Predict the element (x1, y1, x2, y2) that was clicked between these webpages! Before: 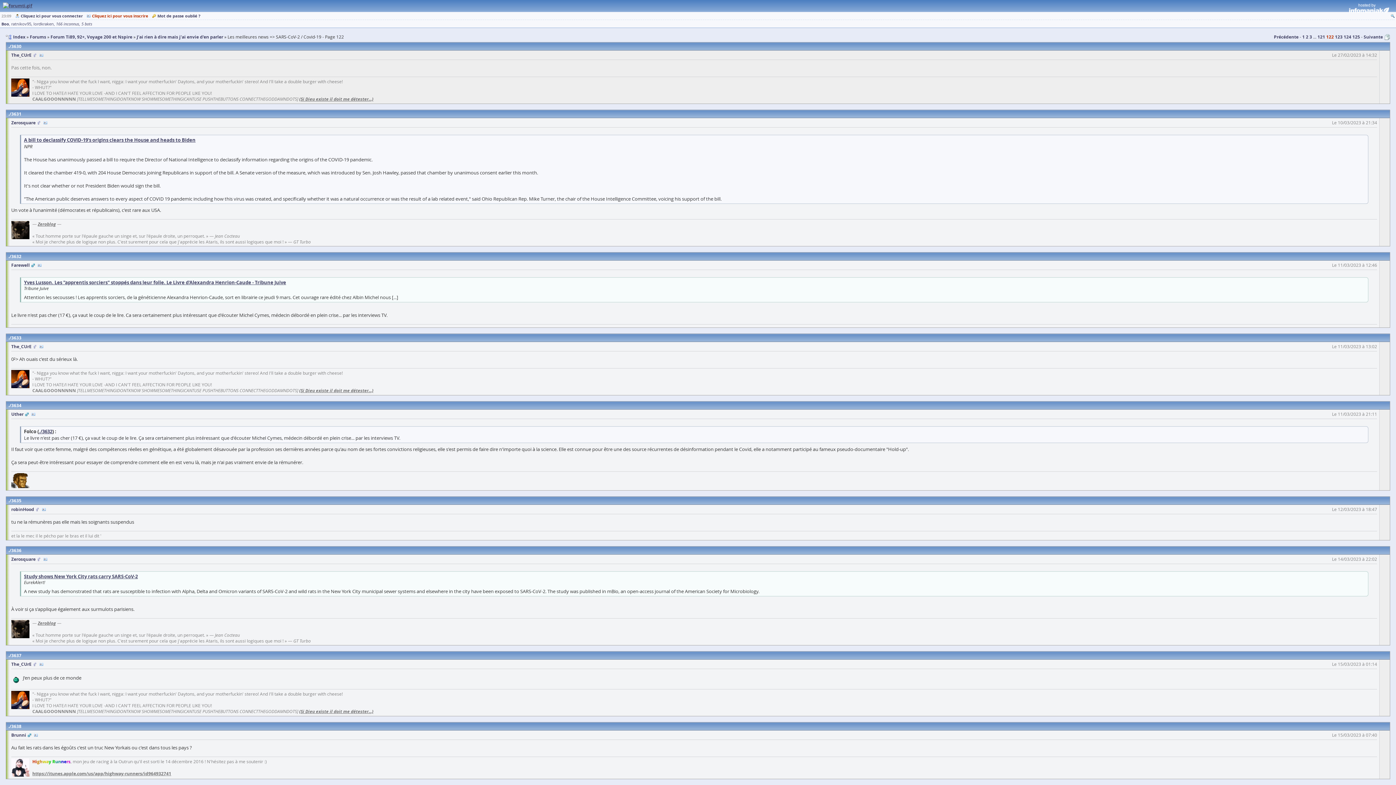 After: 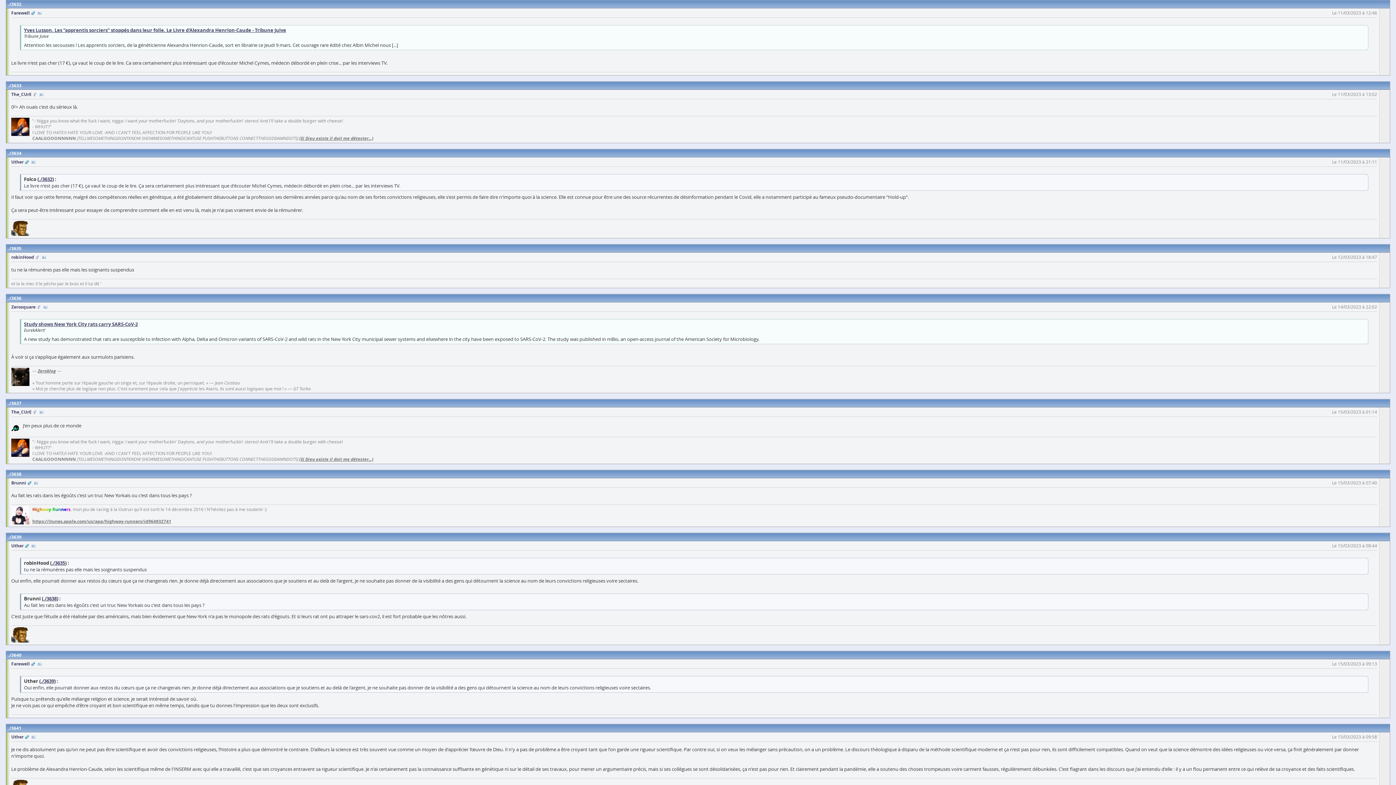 Action: bbox: (8, 253, 21, 259) label: 3632